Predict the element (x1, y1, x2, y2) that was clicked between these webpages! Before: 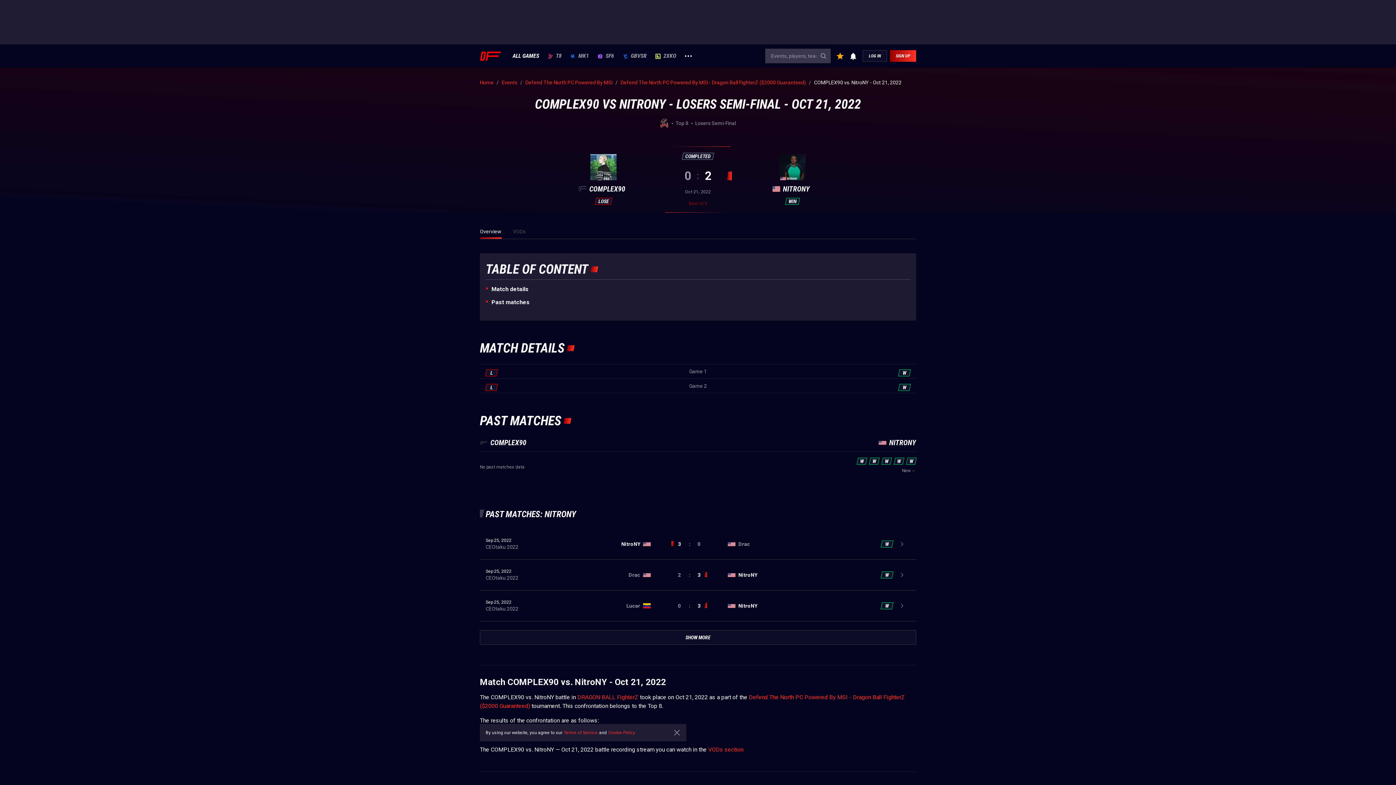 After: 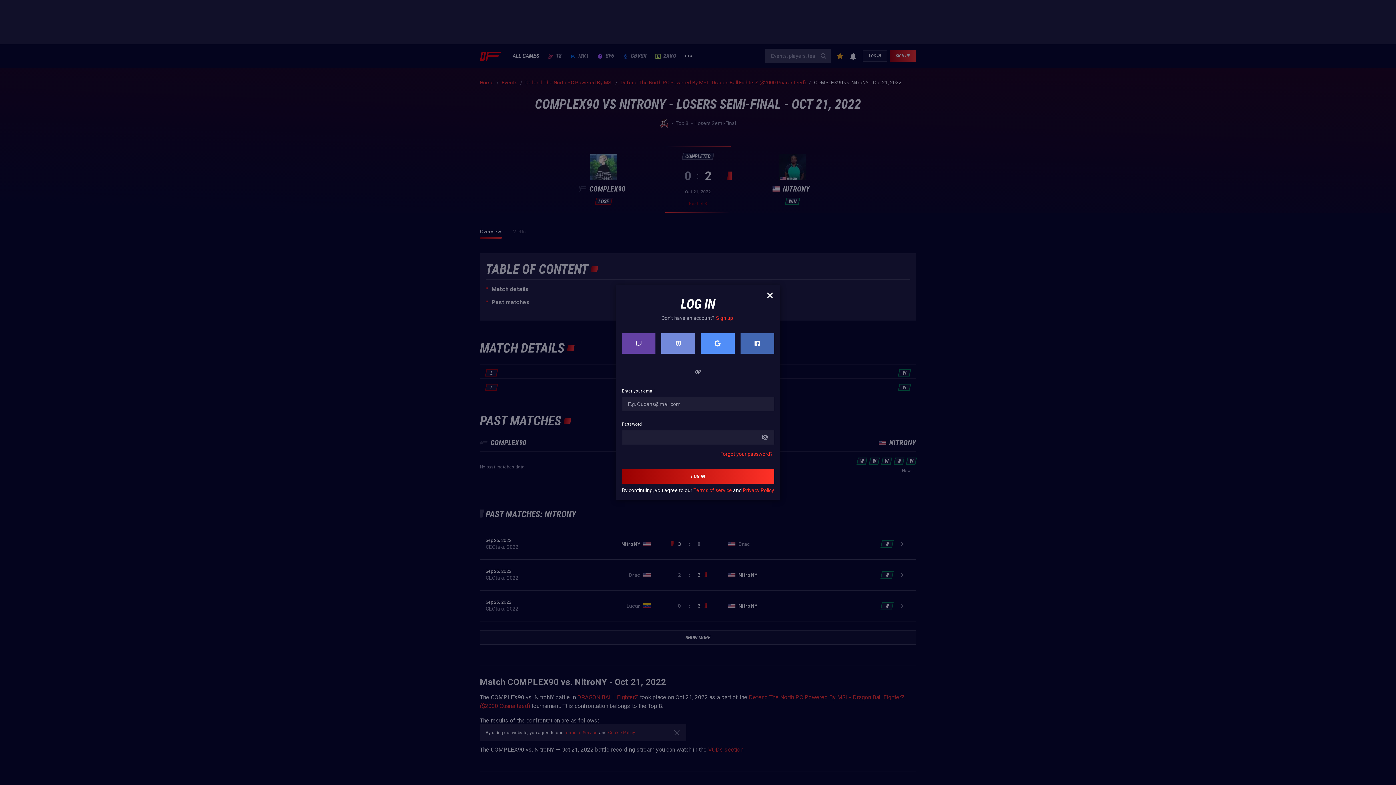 Action: bbox: (849, 52, 857, 59)